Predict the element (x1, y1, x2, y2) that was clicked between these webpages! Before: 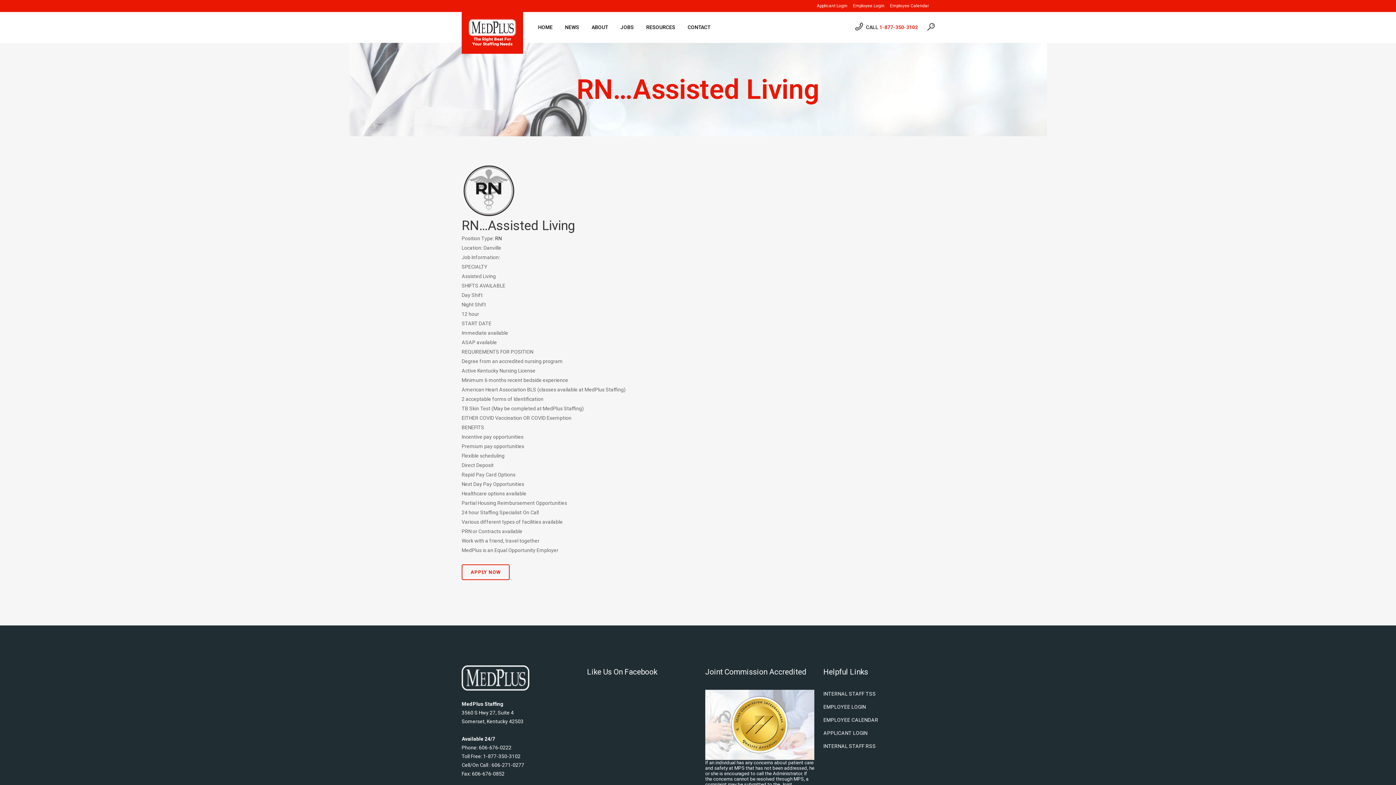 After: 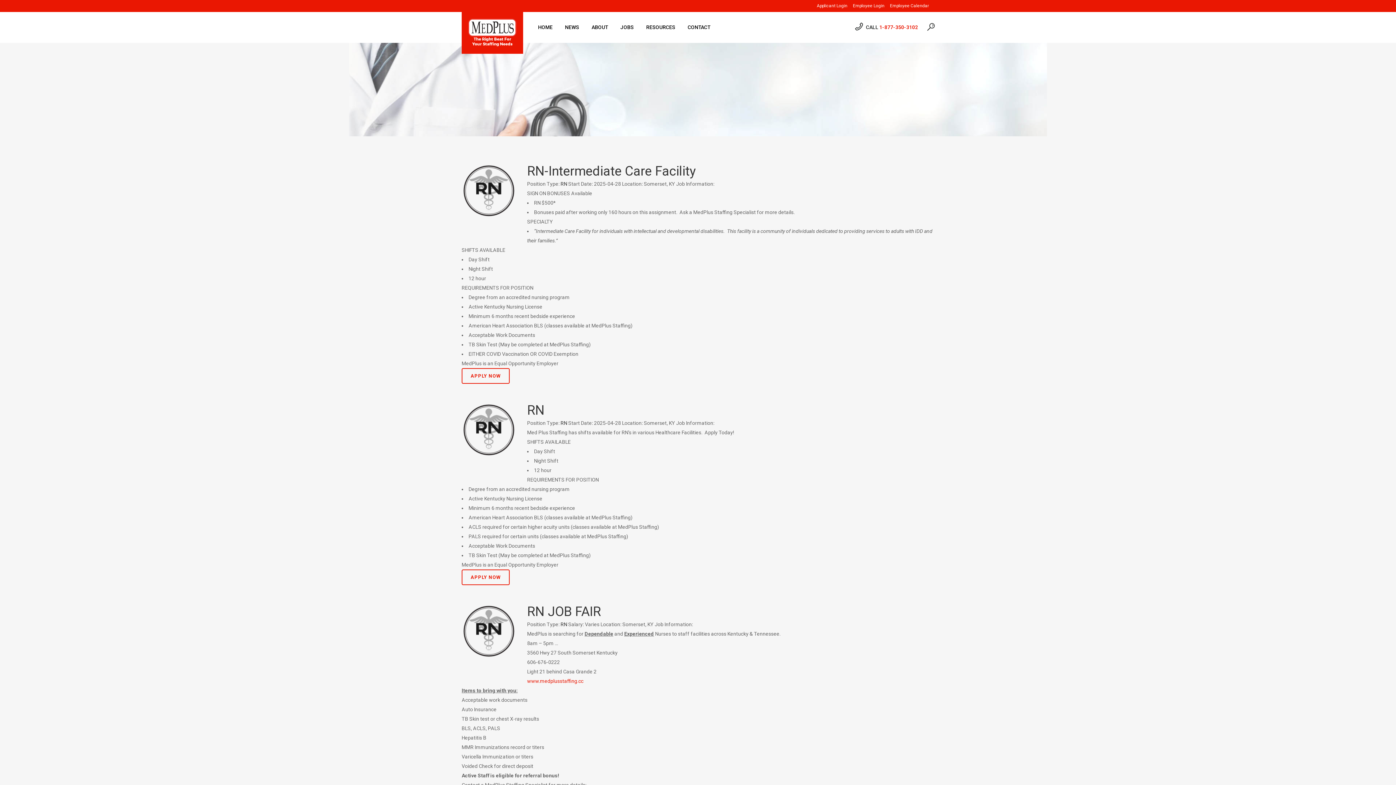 Action: label: RN bbox: (495, 235, 501, 241)